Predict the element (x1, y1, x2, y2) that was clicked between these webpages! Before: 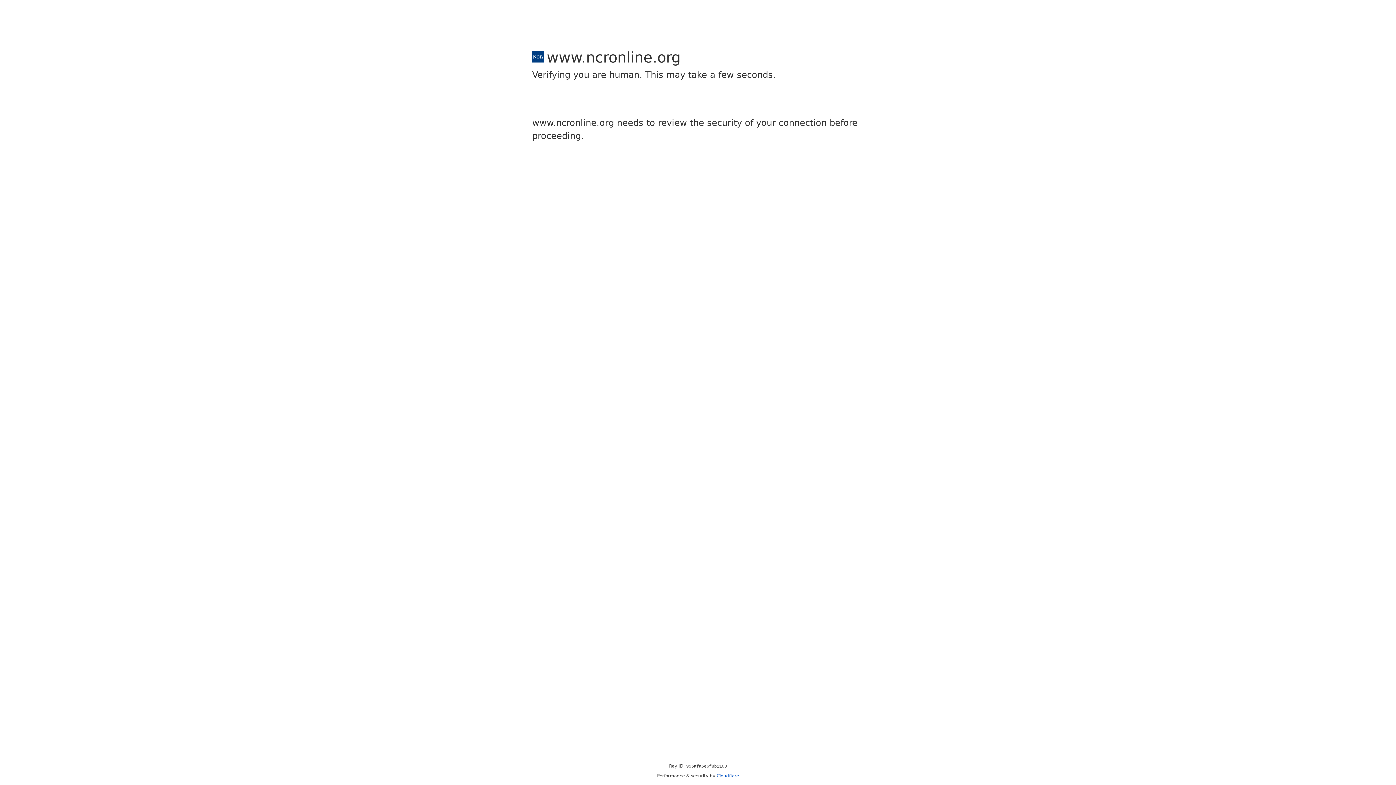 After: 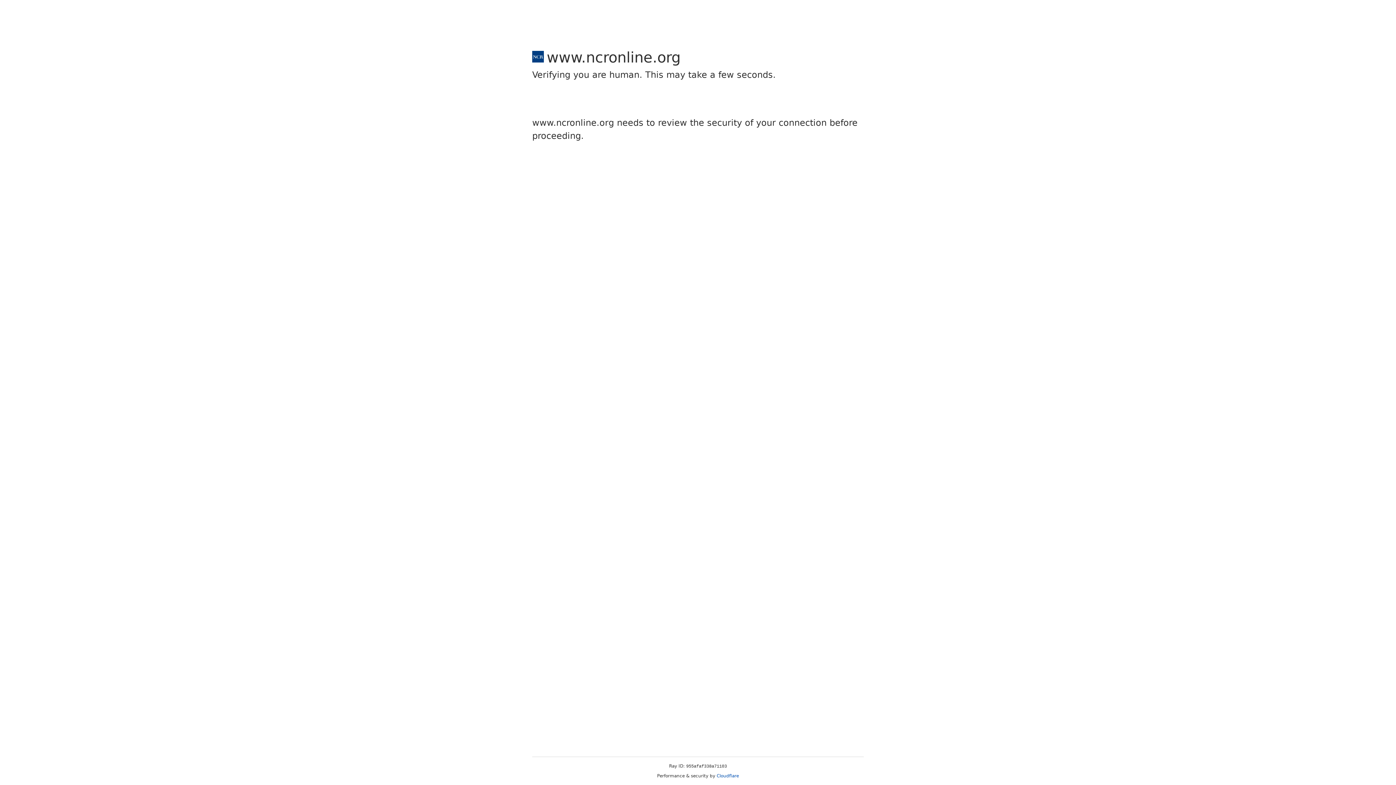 Action: bbox: (716, 773, 739, 778) label: Cloudflare